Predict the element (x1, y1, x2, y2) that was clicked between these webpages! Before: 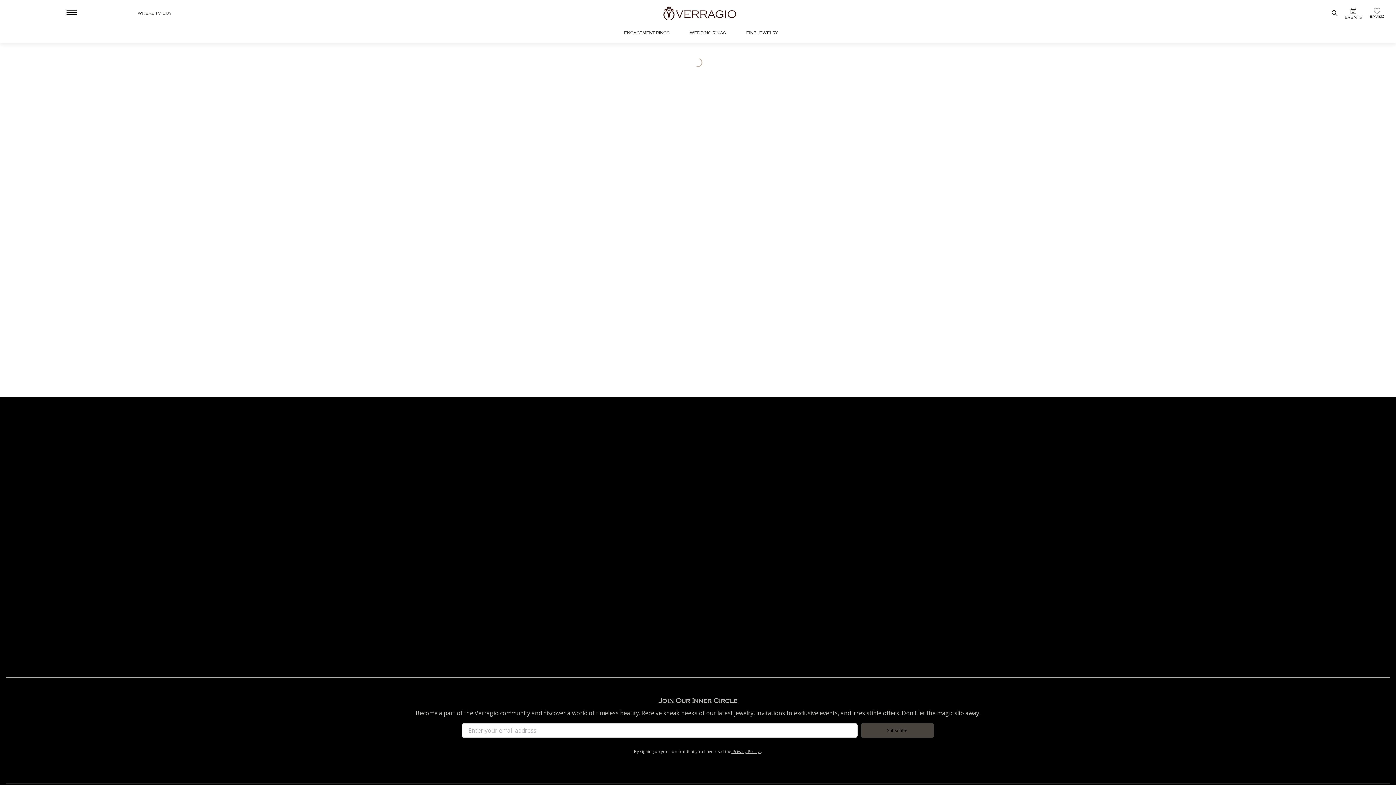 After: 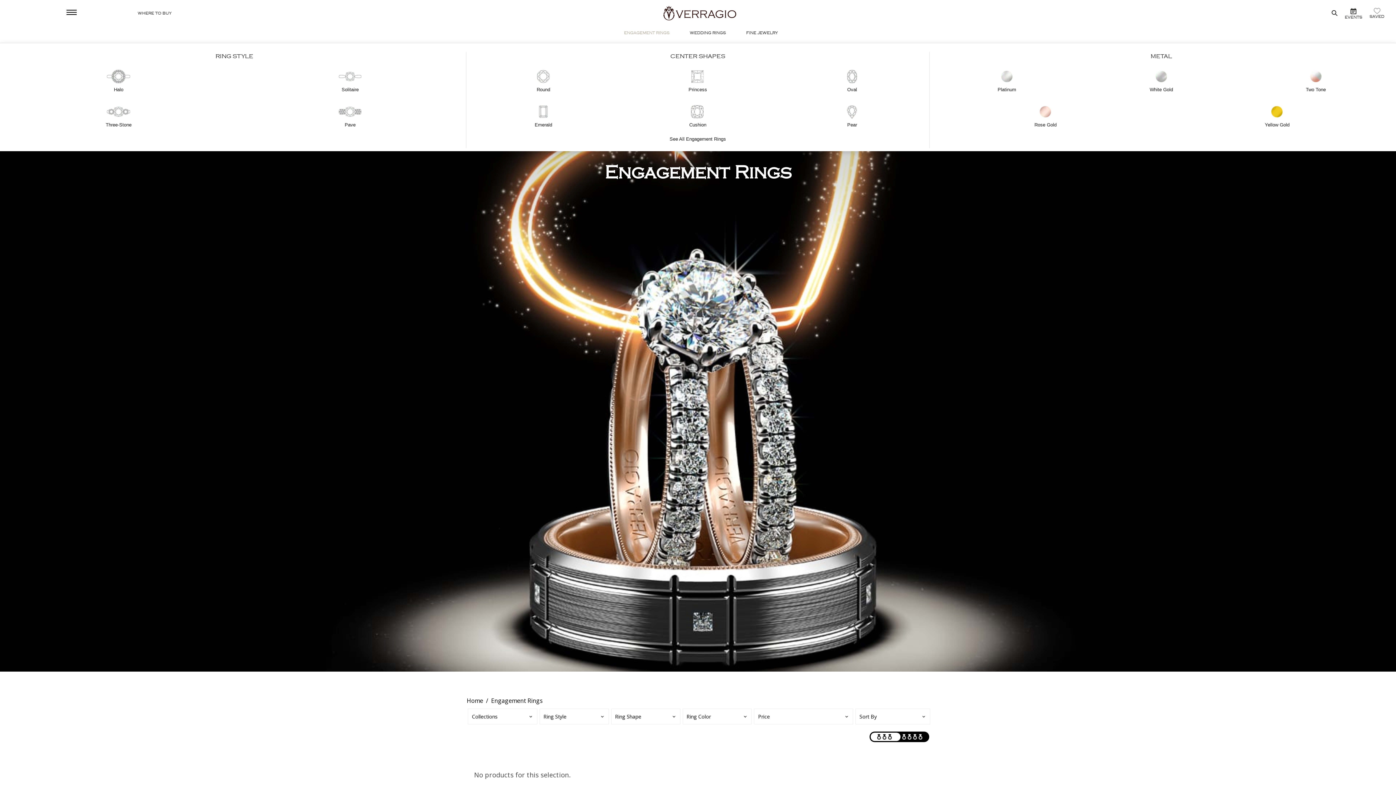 Action: label: ENGAGEMENT RINGS bbox: (624, 29, 669, 35)